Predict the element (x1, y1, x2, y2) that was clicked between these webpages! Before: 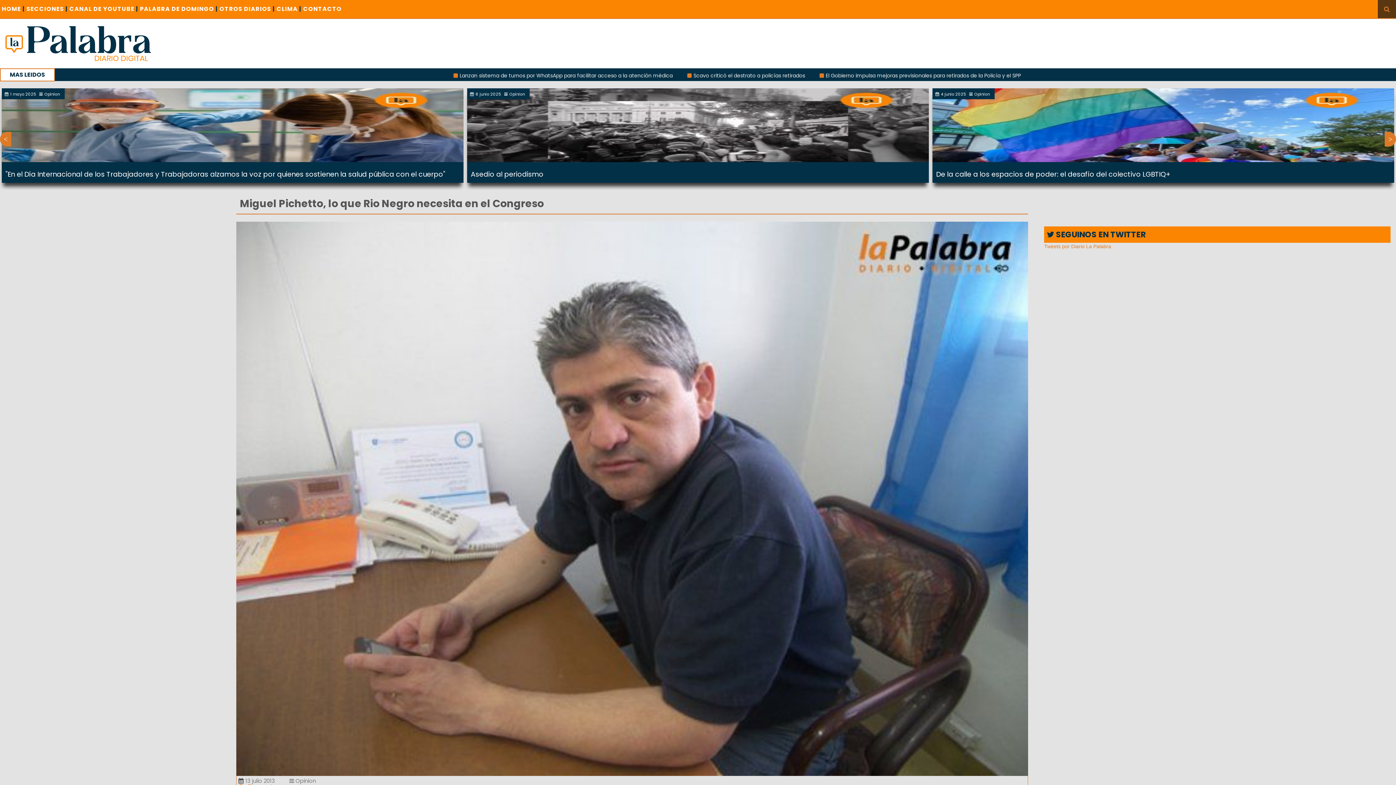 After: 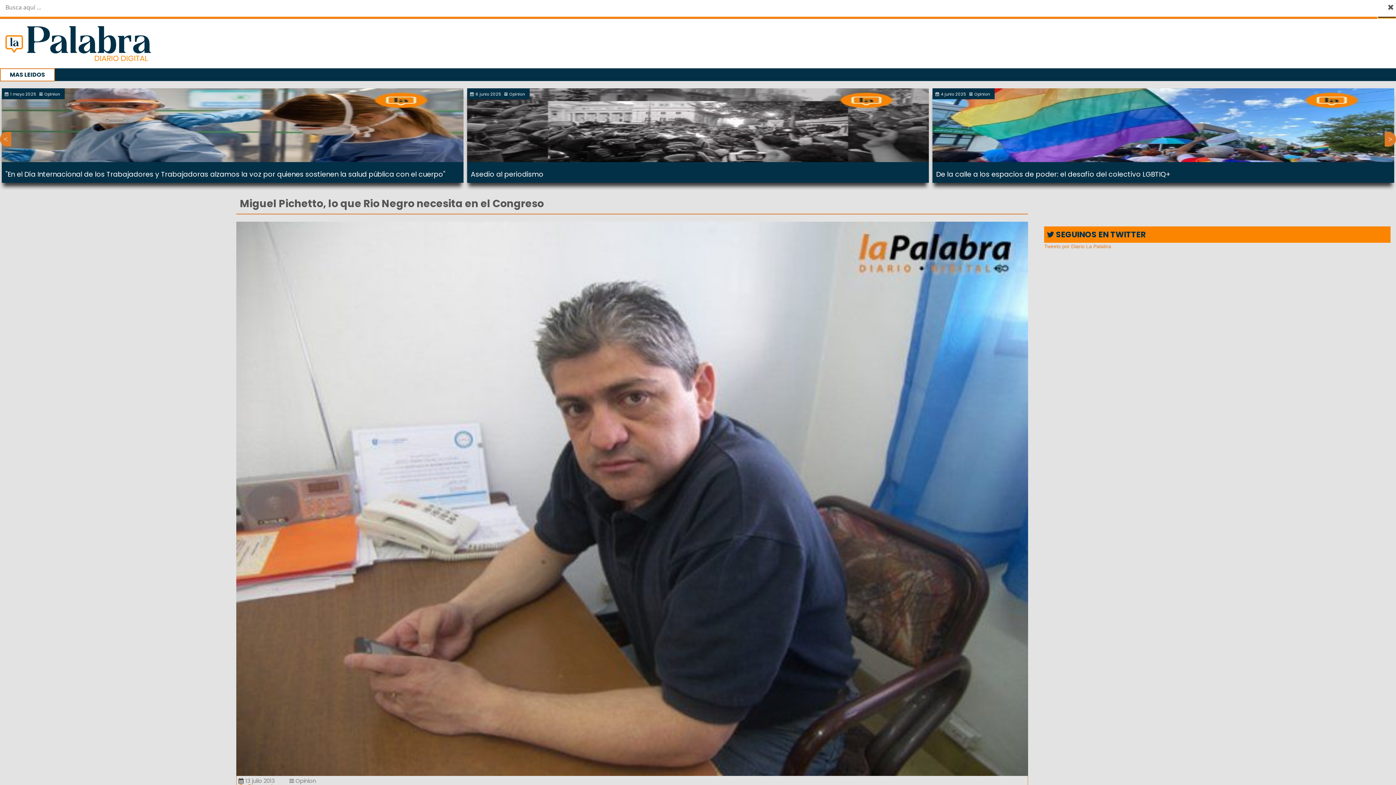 Action: bbox: (1378, 0, 1396, 18)